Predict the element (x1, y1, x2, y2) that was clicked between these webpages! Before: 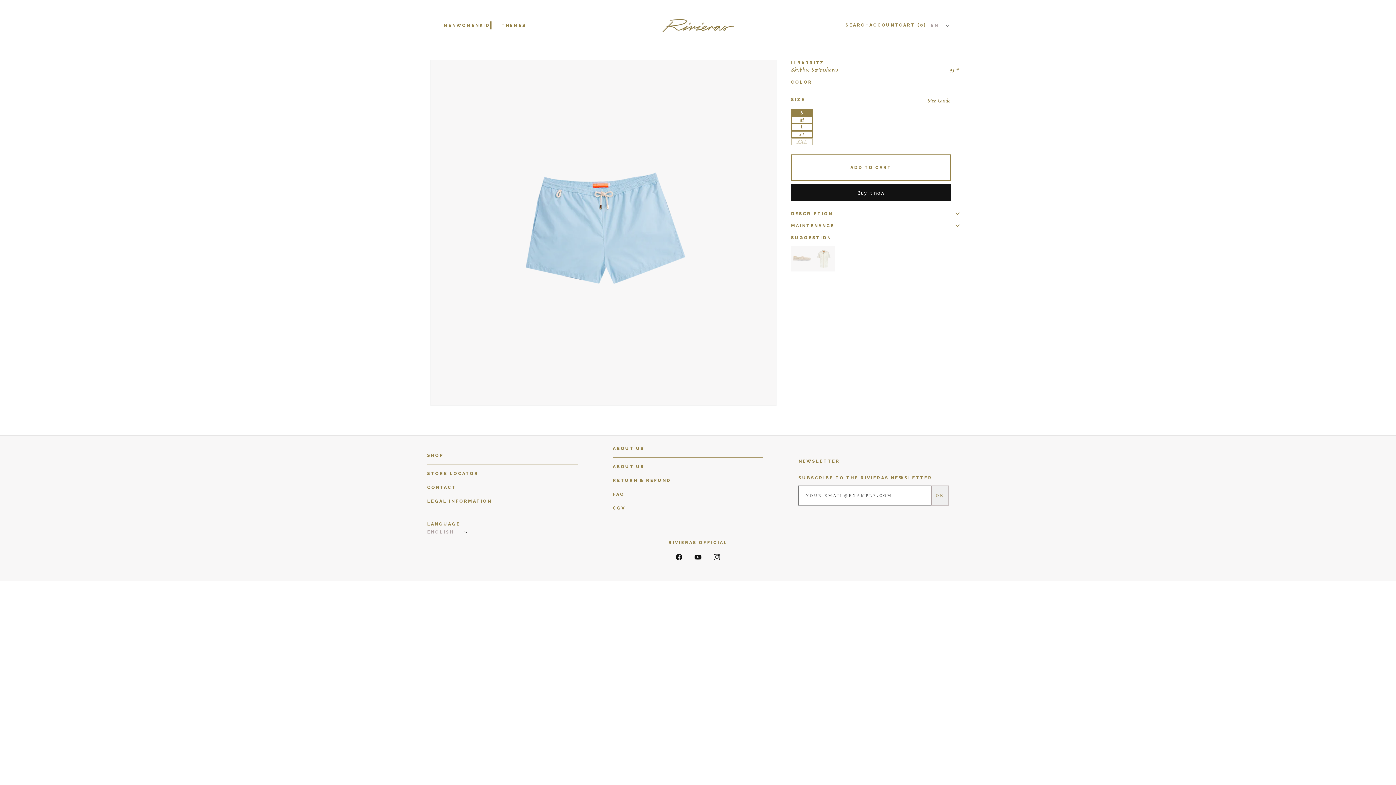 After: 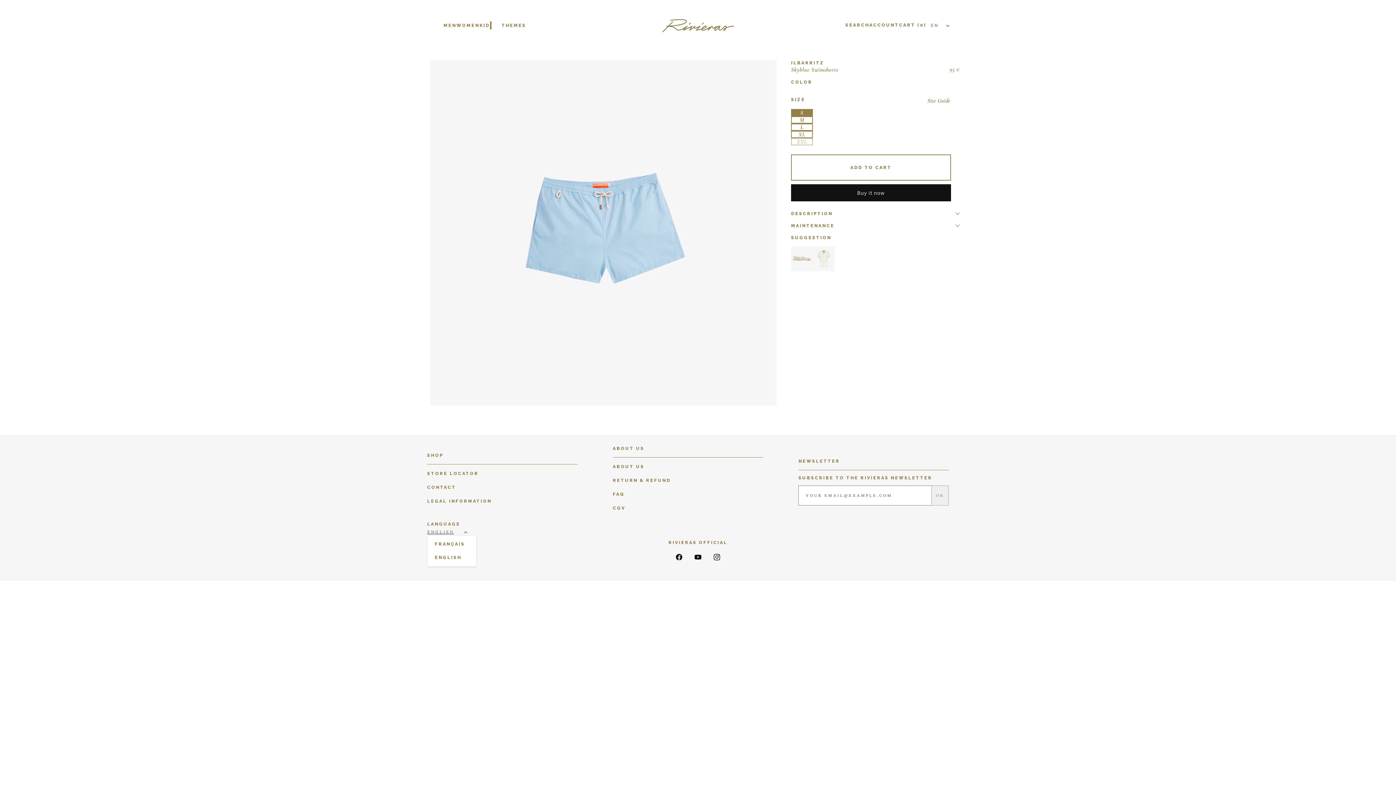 Action: label: ENGLISH bbox: (420, 528, 470, 535)